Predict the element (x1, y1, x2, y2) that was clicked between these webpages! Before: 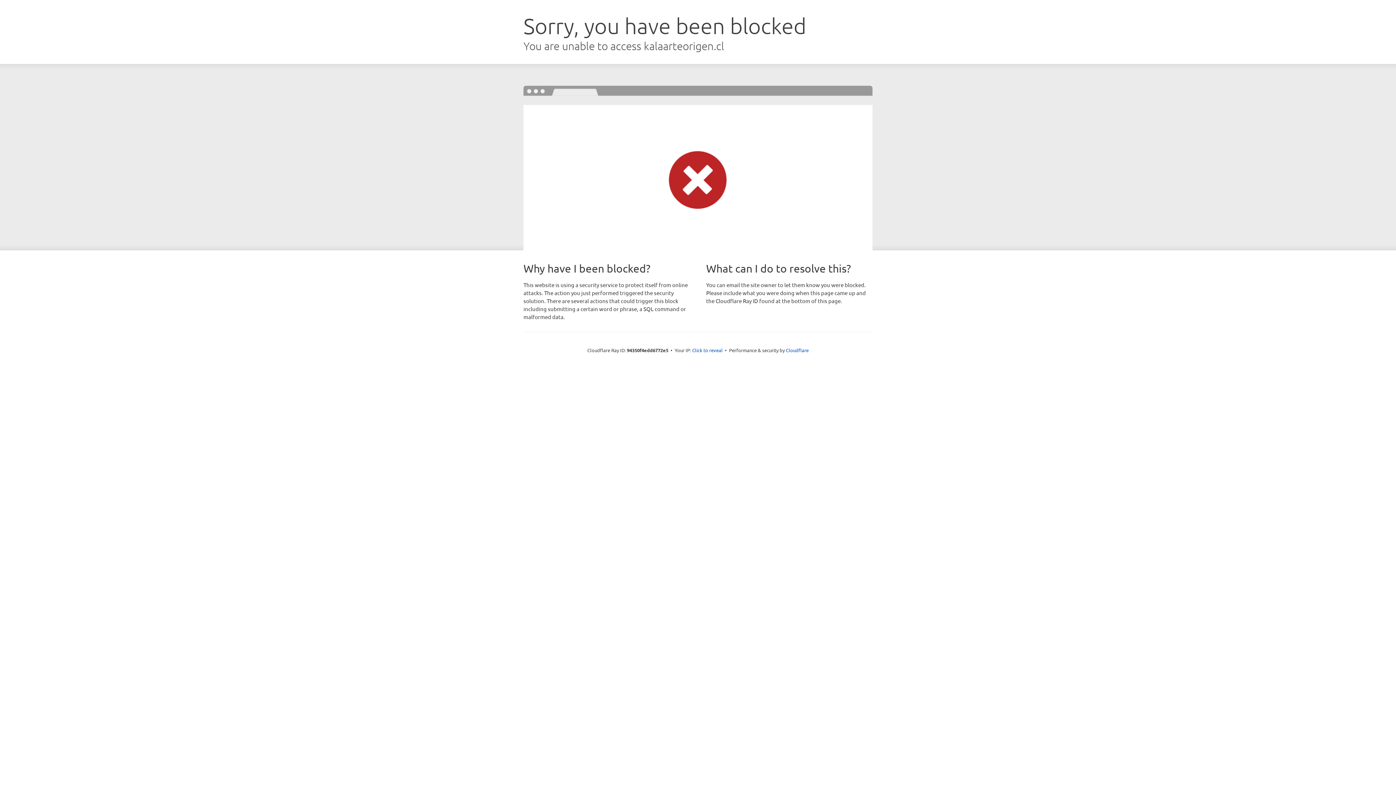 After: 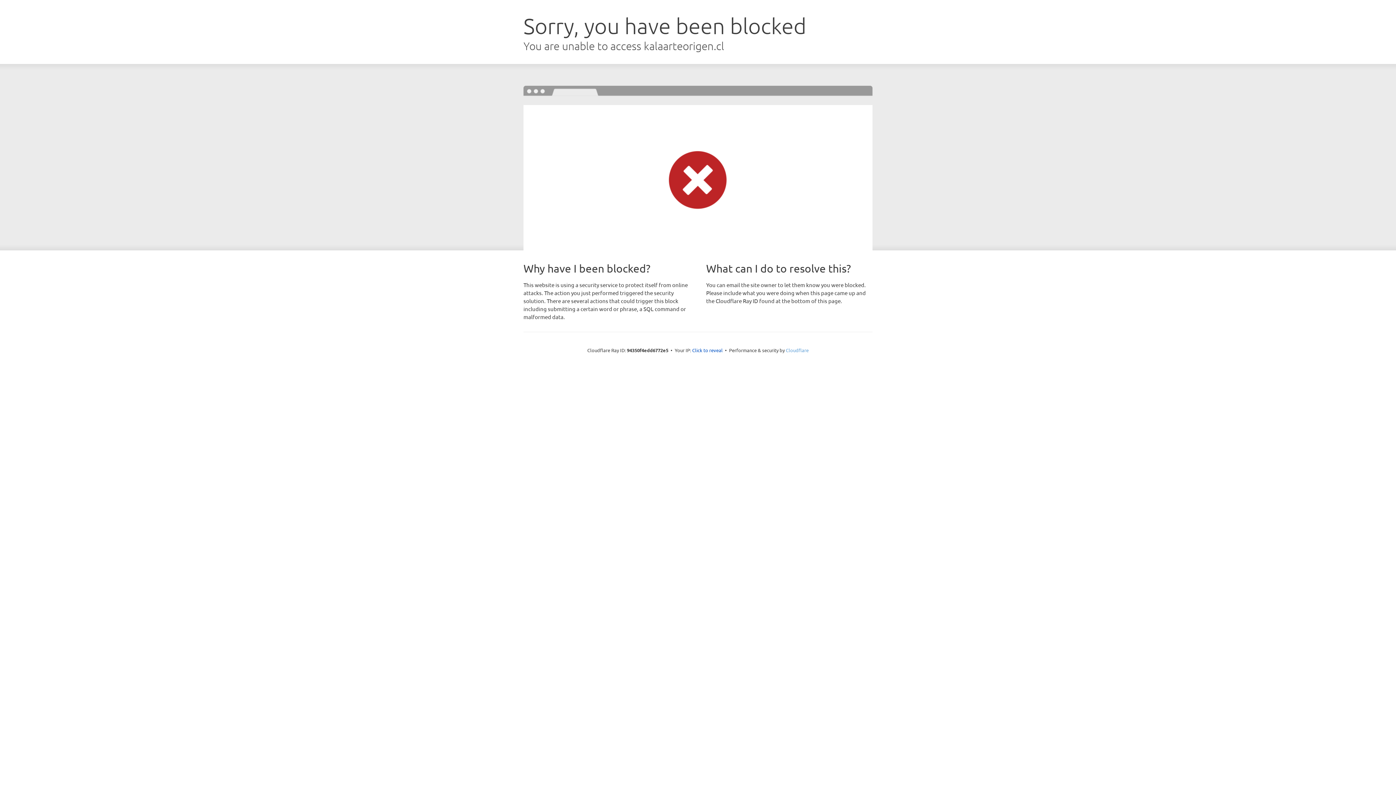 Action: bbox: (786, 347, 808, 353) label: Cloudflare